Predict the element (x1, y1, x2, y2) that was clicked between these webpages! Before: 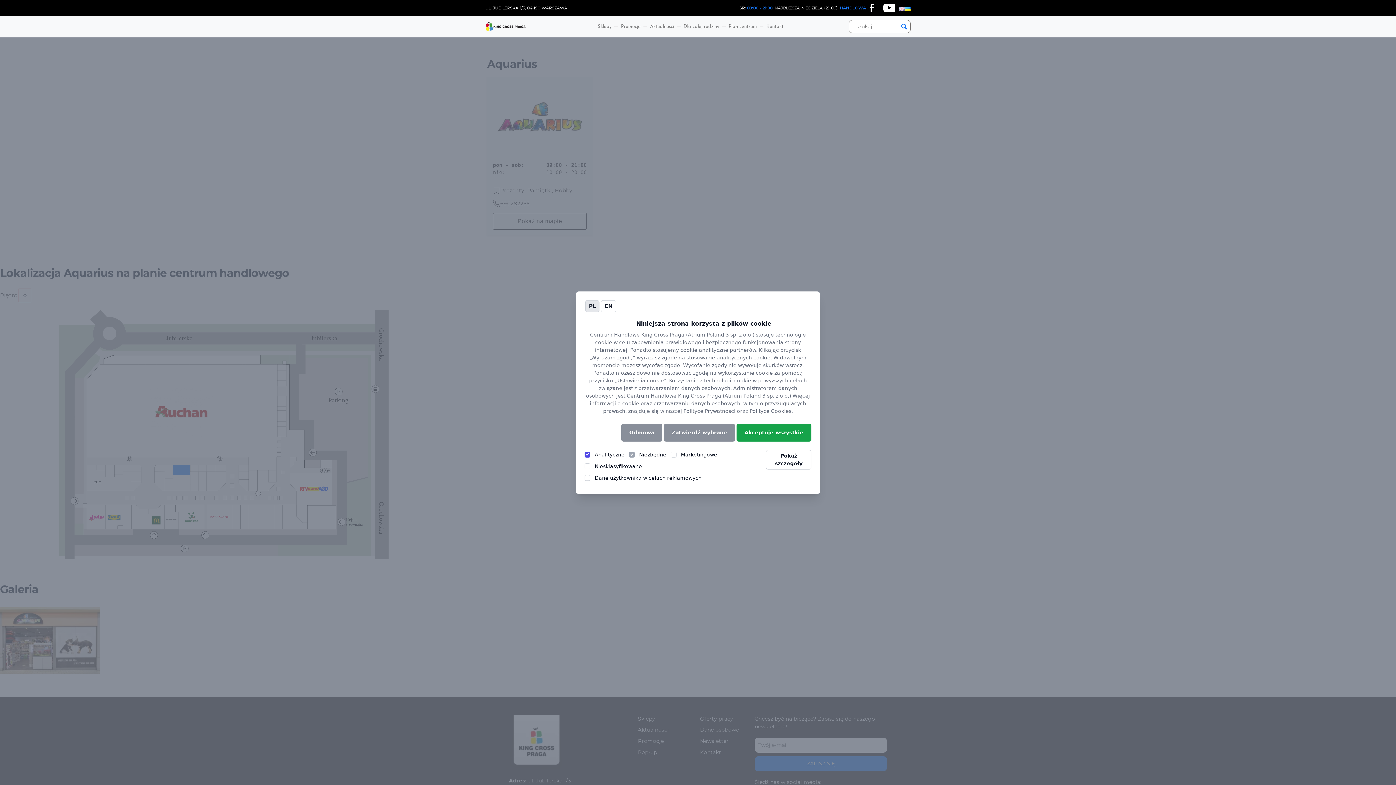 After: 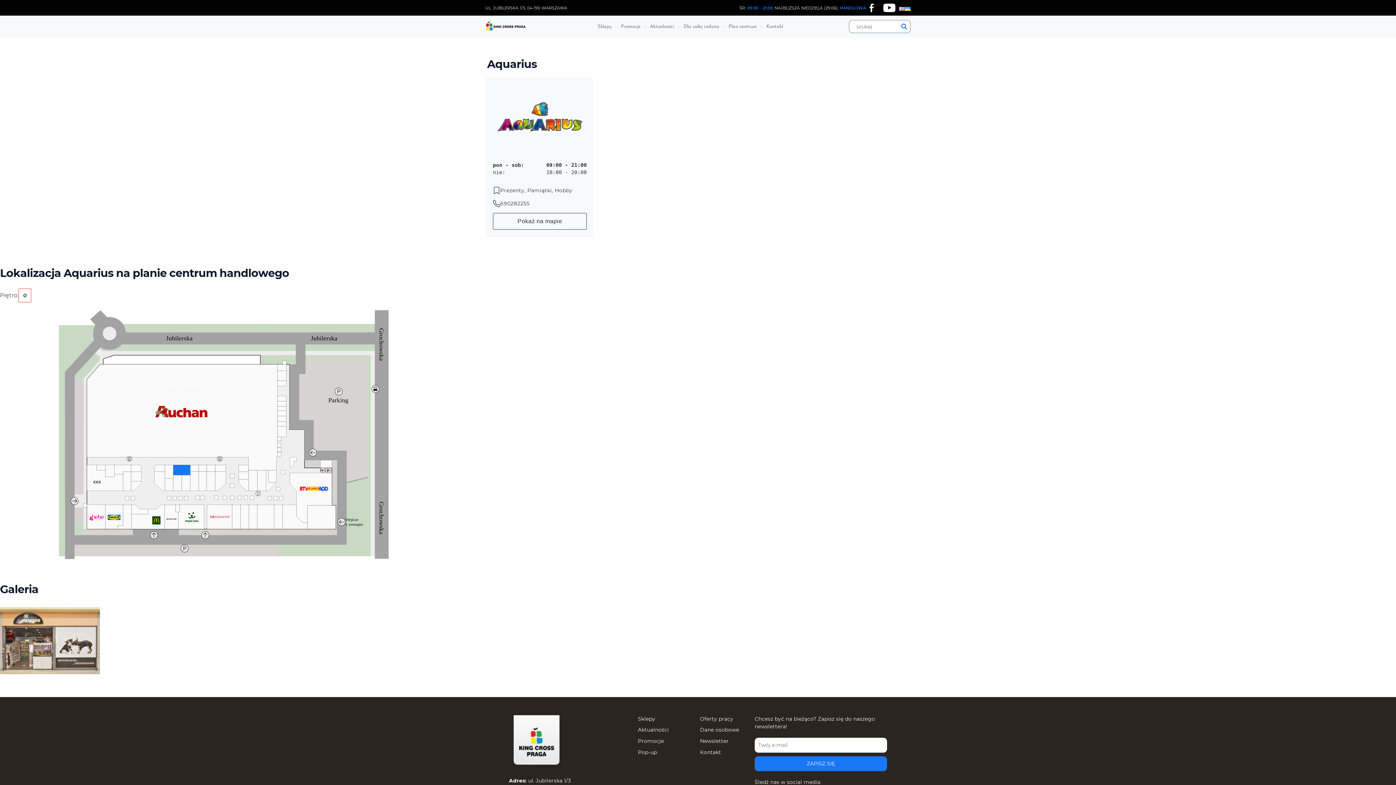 Action: bbox: (621, 423, 662, 441) label: Odmowa